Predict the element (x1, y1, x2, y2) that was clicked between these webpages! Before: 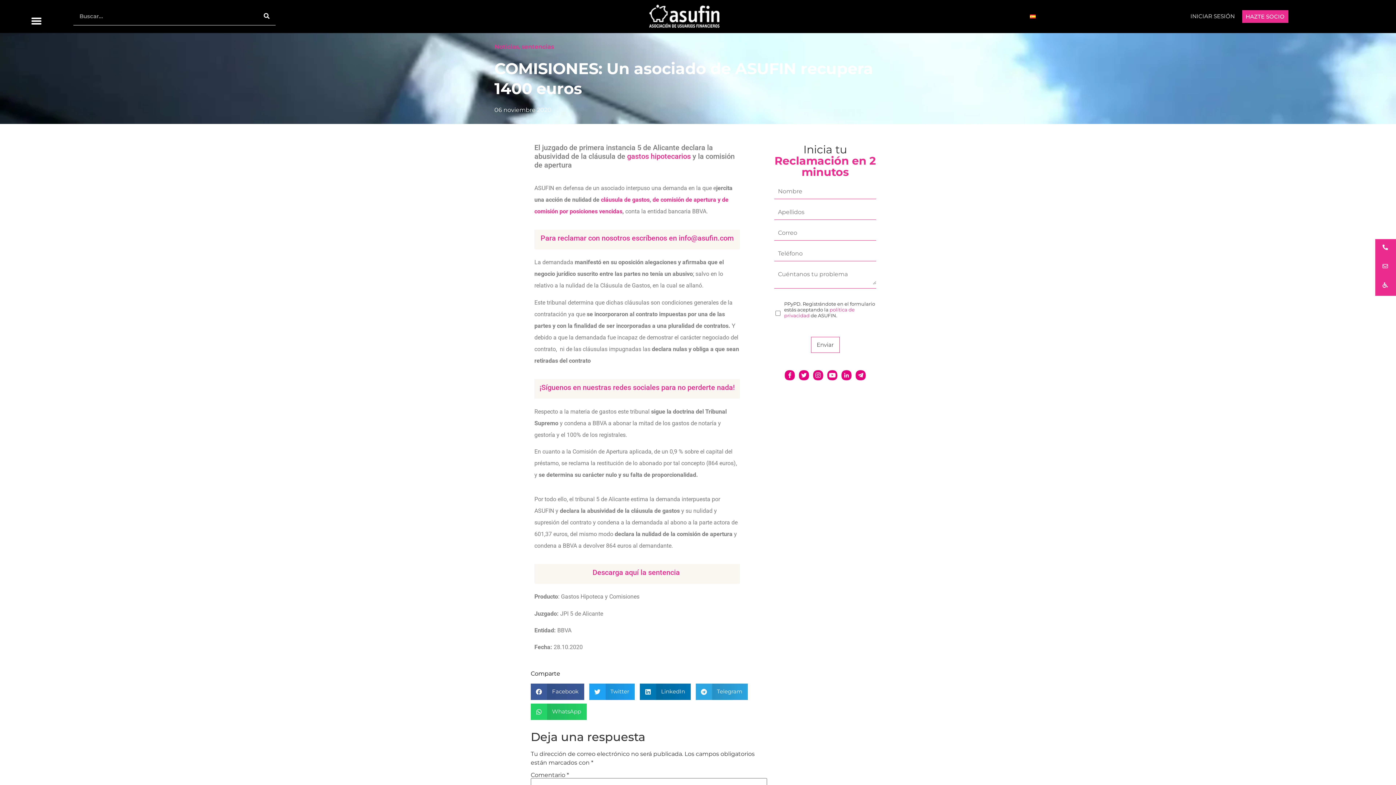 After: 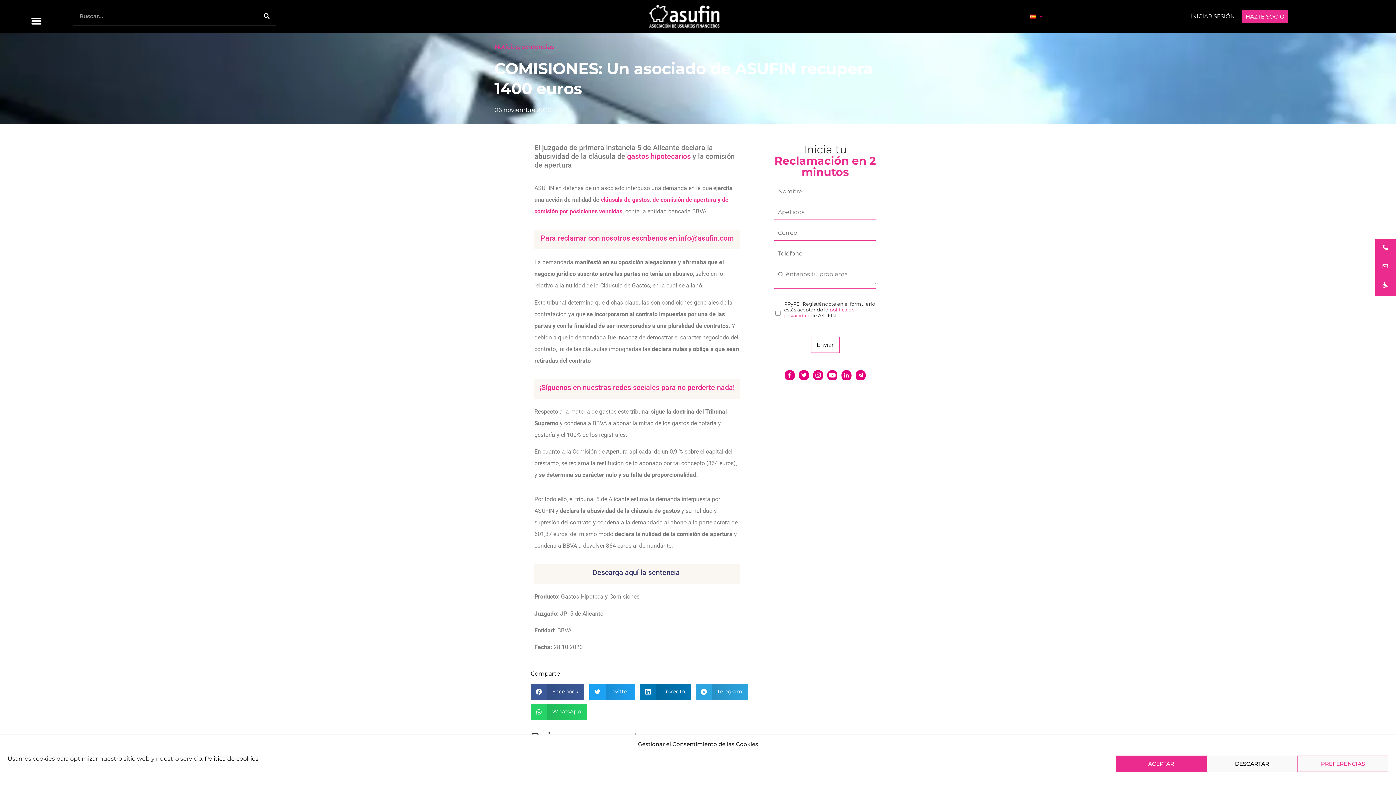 Action: bbox: (592, 568, 680, 577) label: Descarga aquí la sentencia